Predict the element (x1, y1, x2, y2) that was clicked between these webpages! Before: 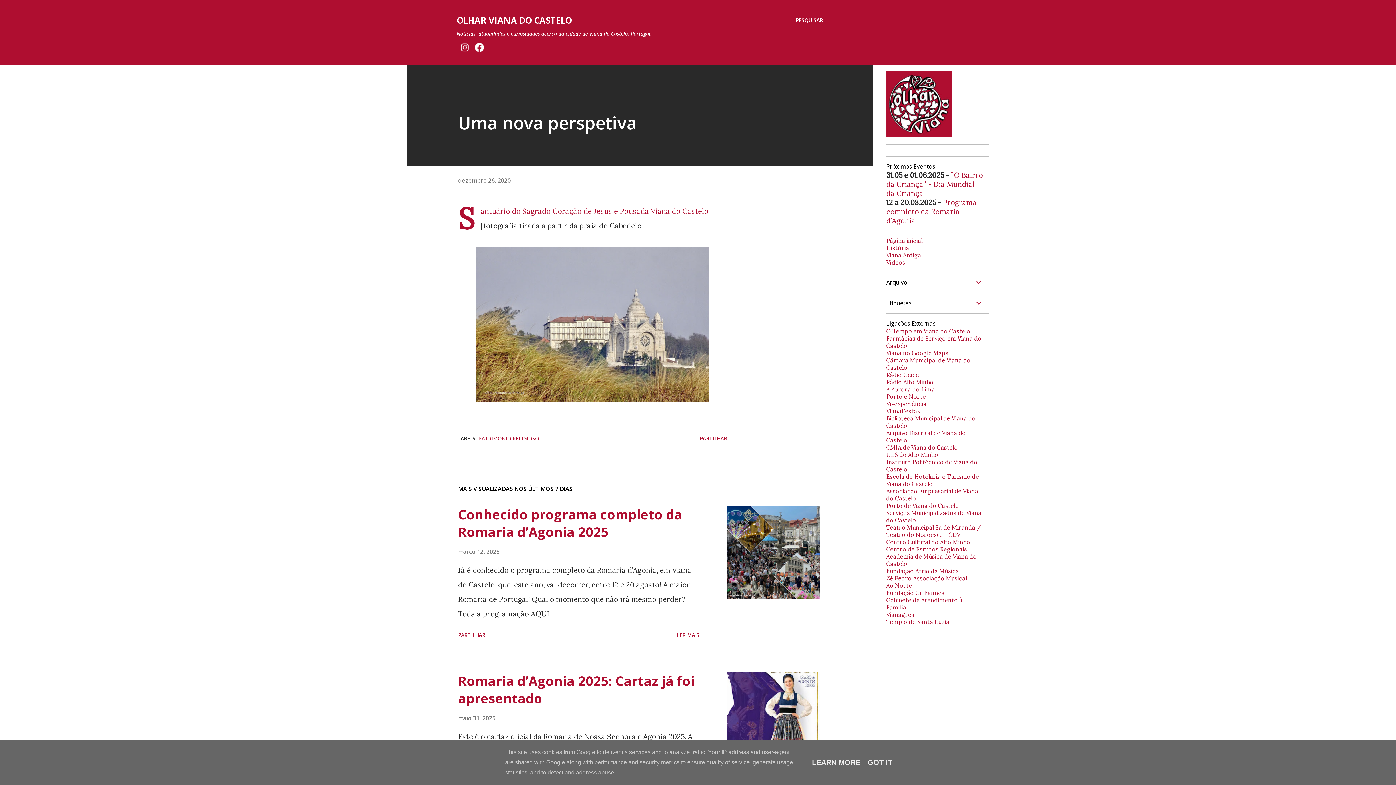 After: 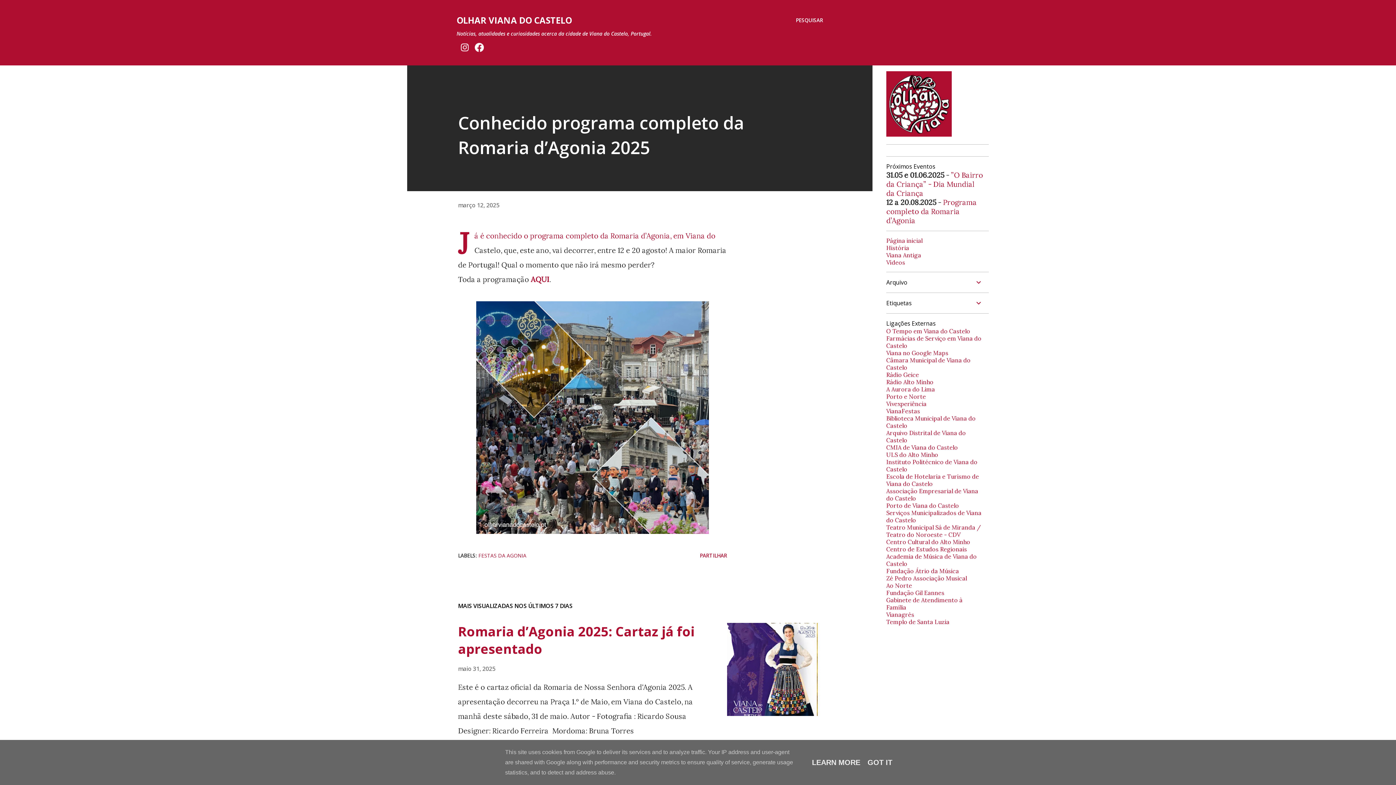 Action: label: Conhecido programa completo da Romaria d’Agonia 2025 bbox: (458, 505, 682, 541)